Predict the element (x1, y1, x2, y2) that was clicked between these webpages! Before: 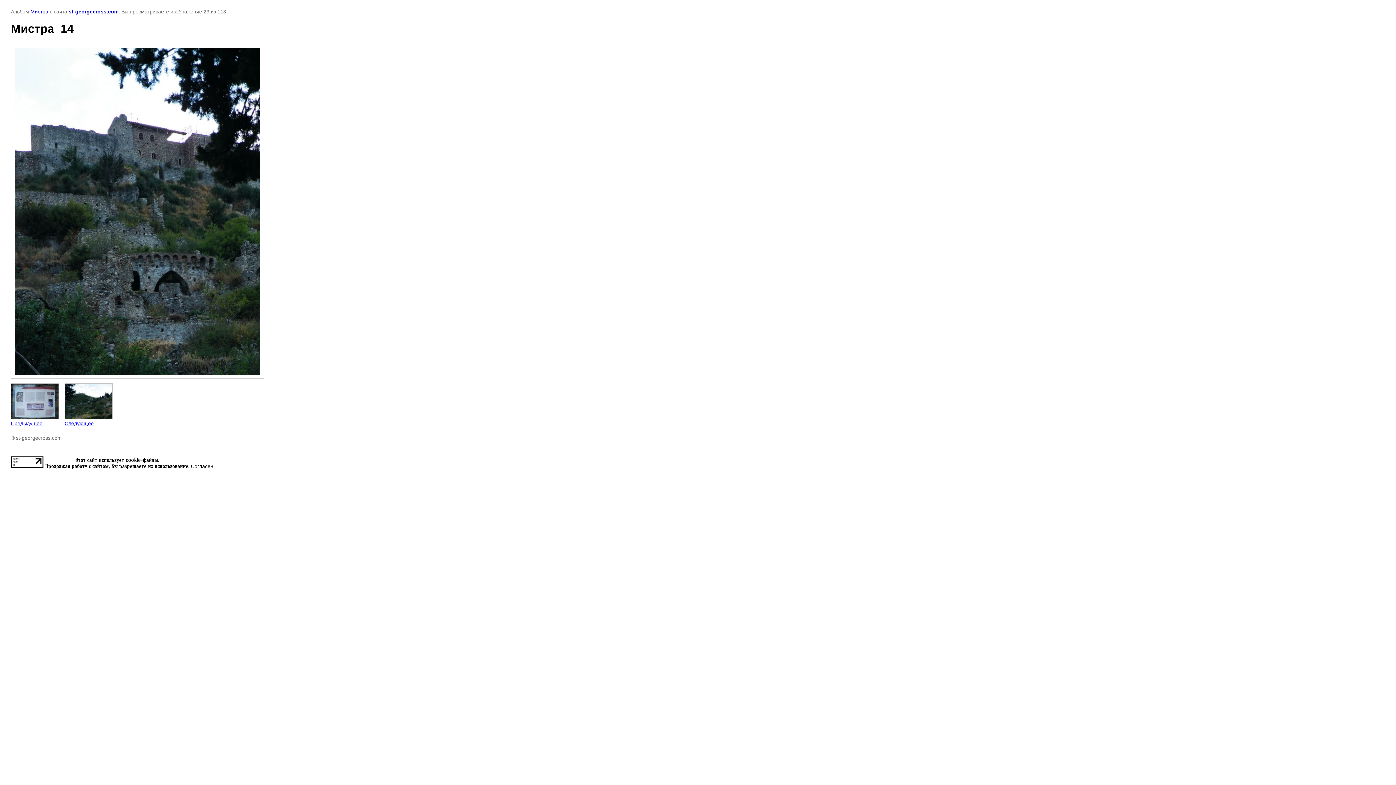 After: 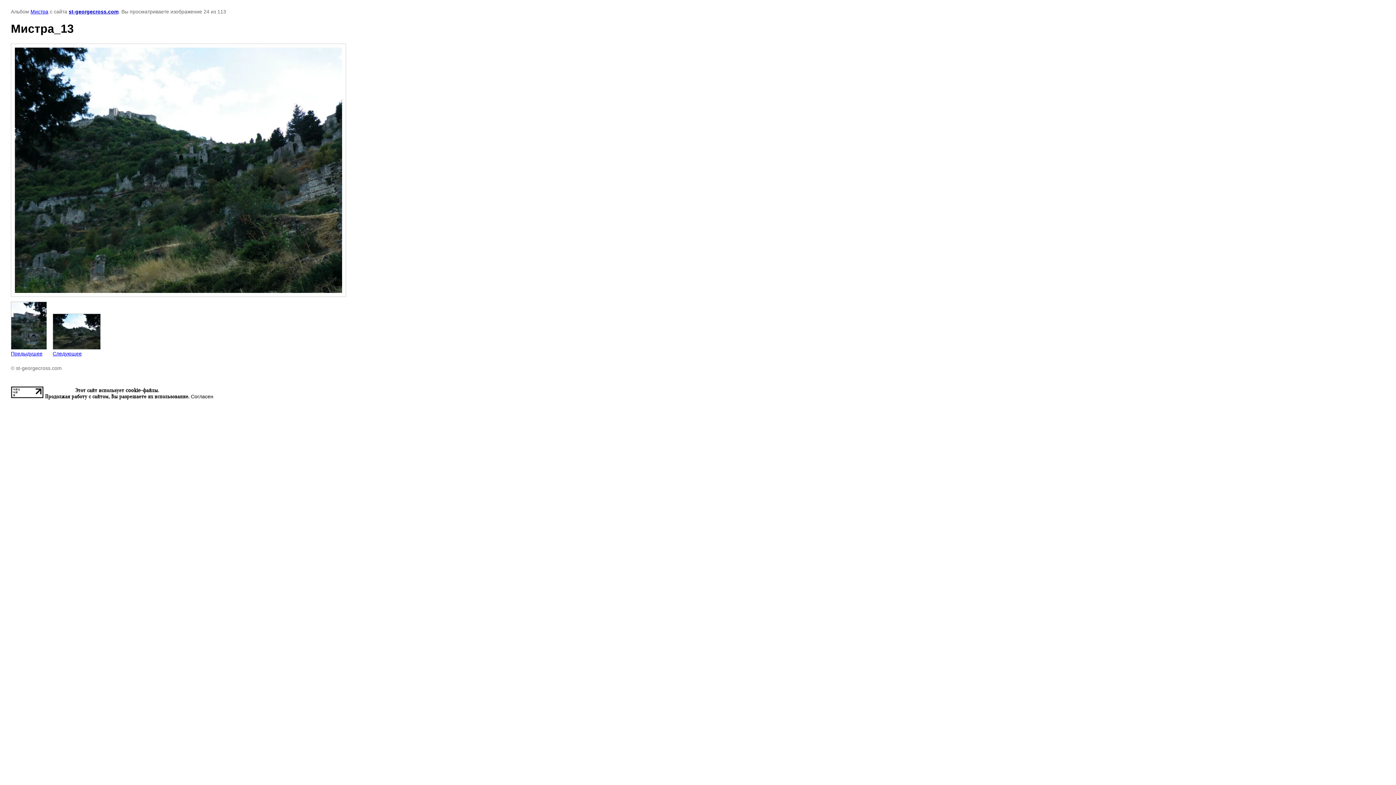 Action: bbox: (64, 383, 112, 426) label: 
Следующее